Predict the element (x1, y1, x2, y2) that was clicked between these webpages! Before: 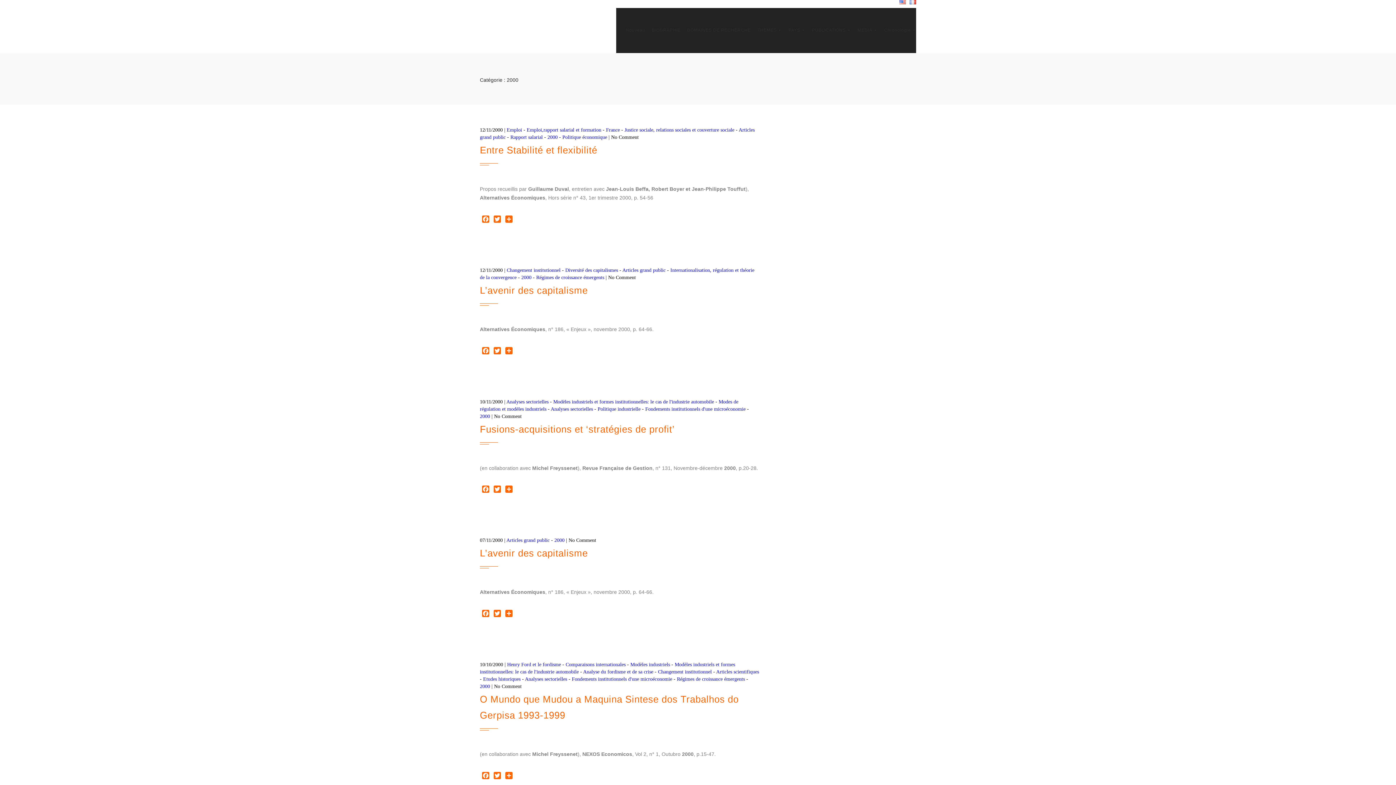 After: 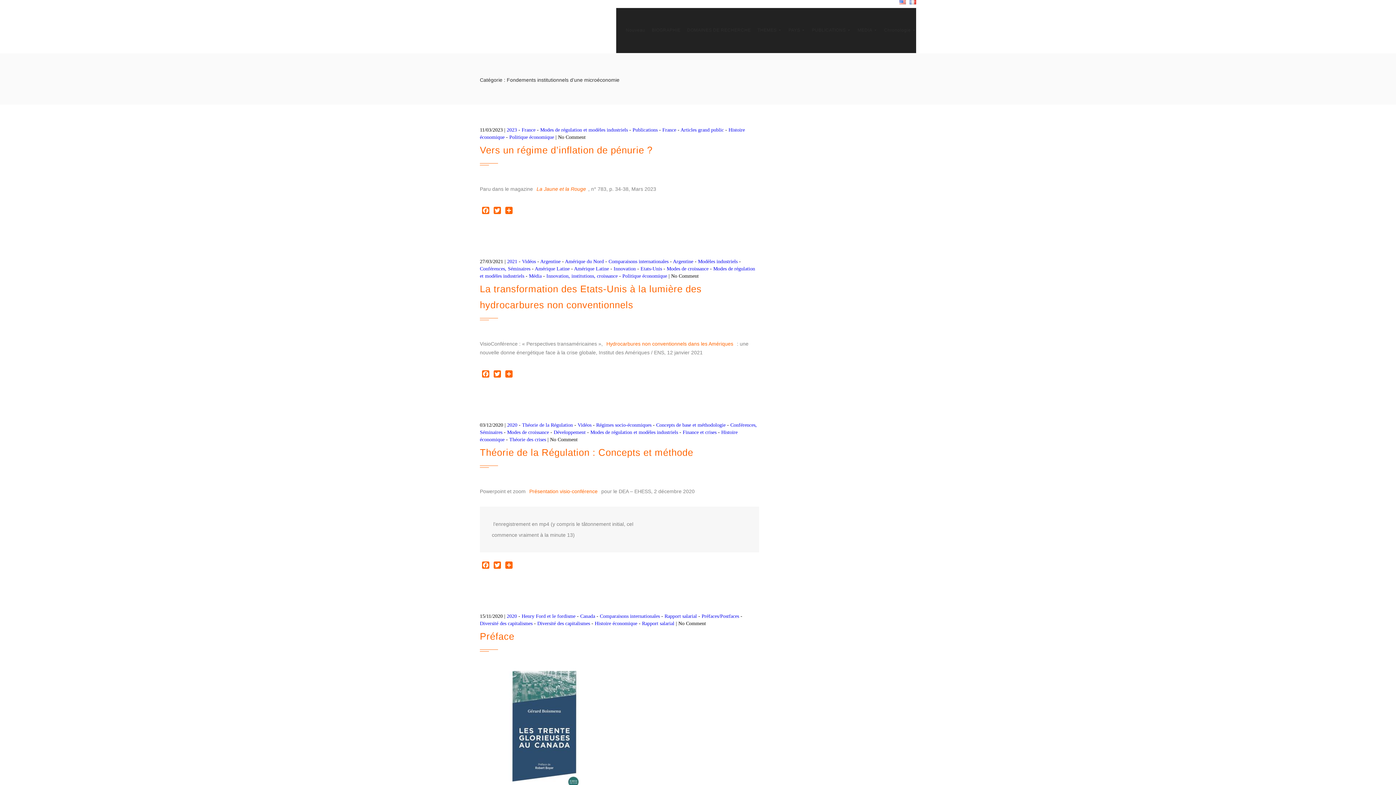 Action: label: Fondements institutionnels d'une microéconomie bbox: (645, 406, 745, 411)